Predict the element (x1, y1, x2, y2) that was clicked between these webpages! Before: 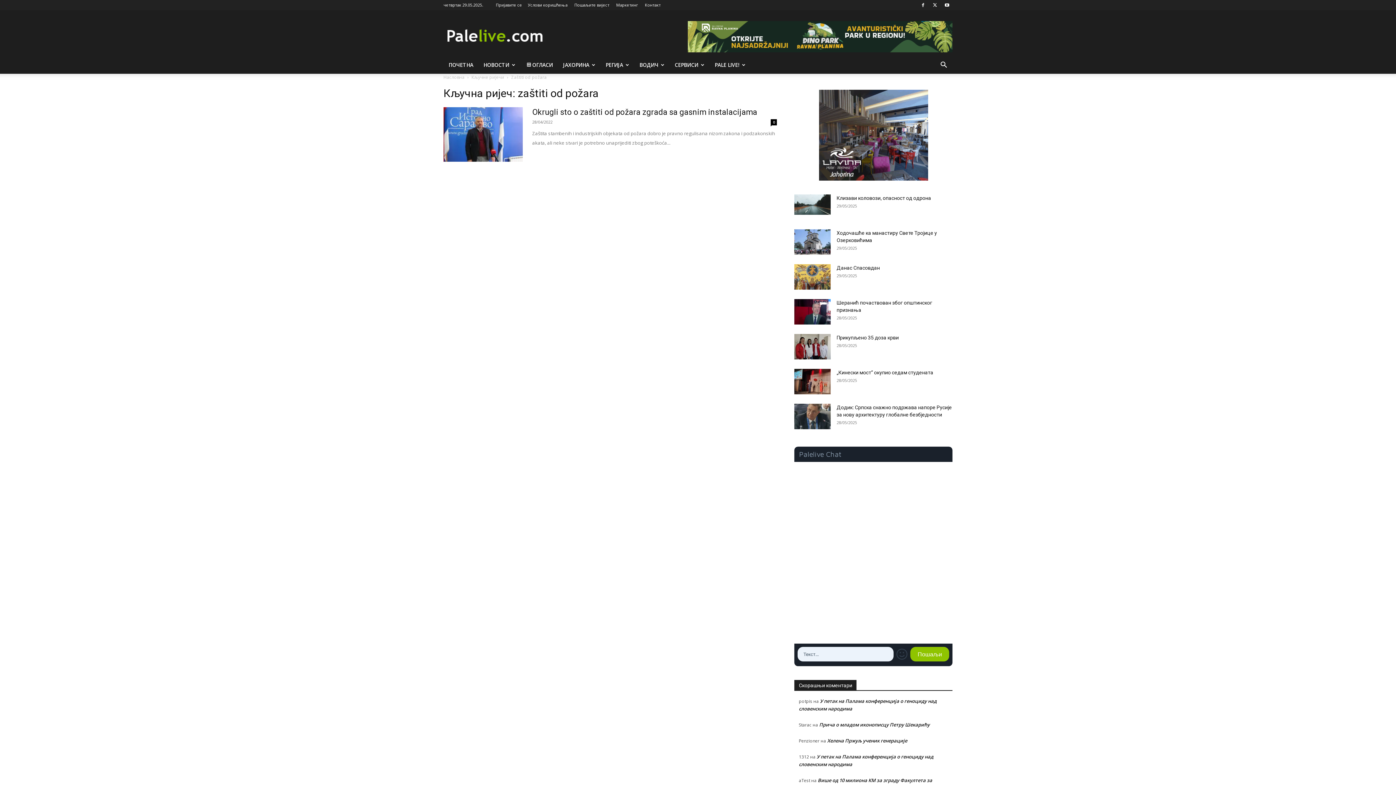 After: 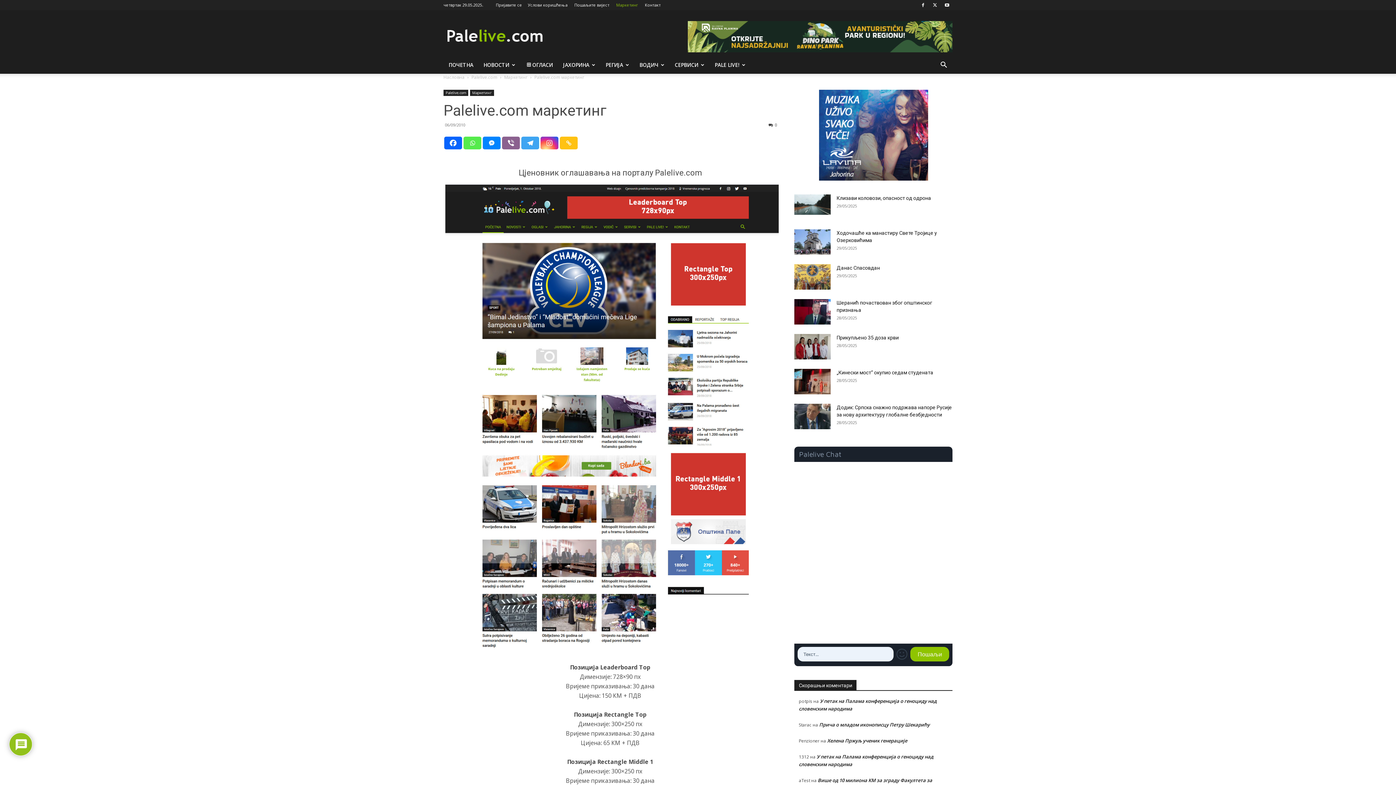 Action: label: Маркетинг bbox: (616, 2, 638, 7)